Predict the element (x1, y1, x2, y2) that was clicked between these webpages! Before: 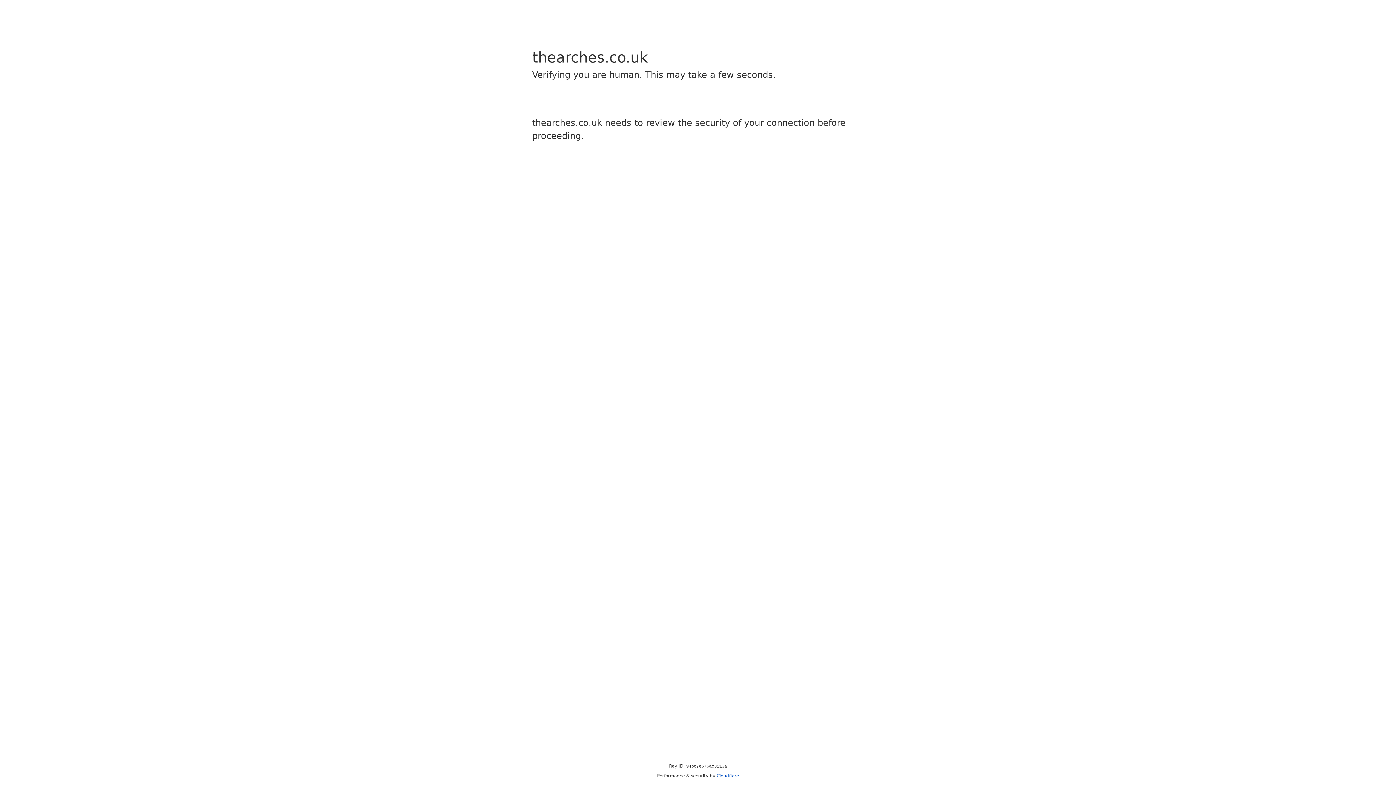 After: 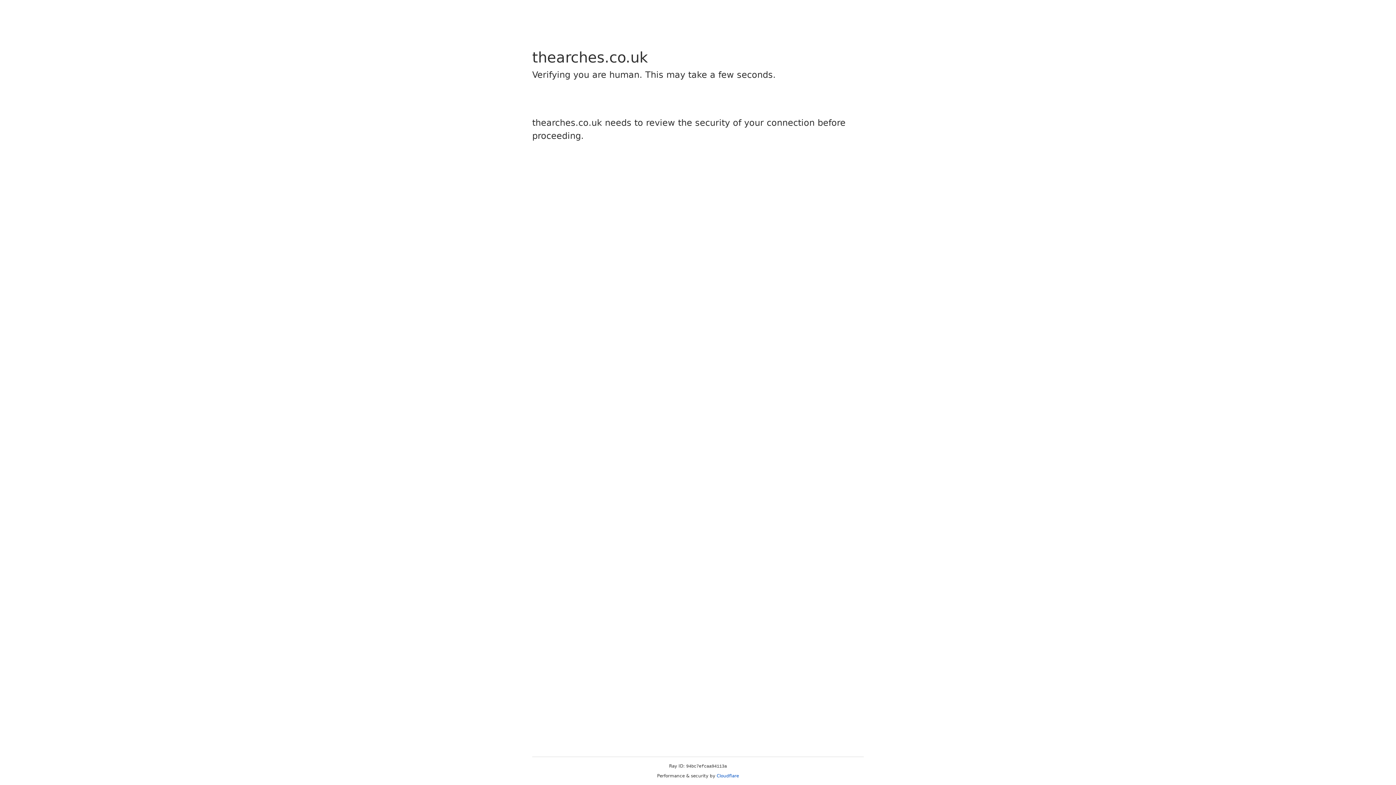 Action: label: Cloudflare bbox: (716, 773, 739, 778)